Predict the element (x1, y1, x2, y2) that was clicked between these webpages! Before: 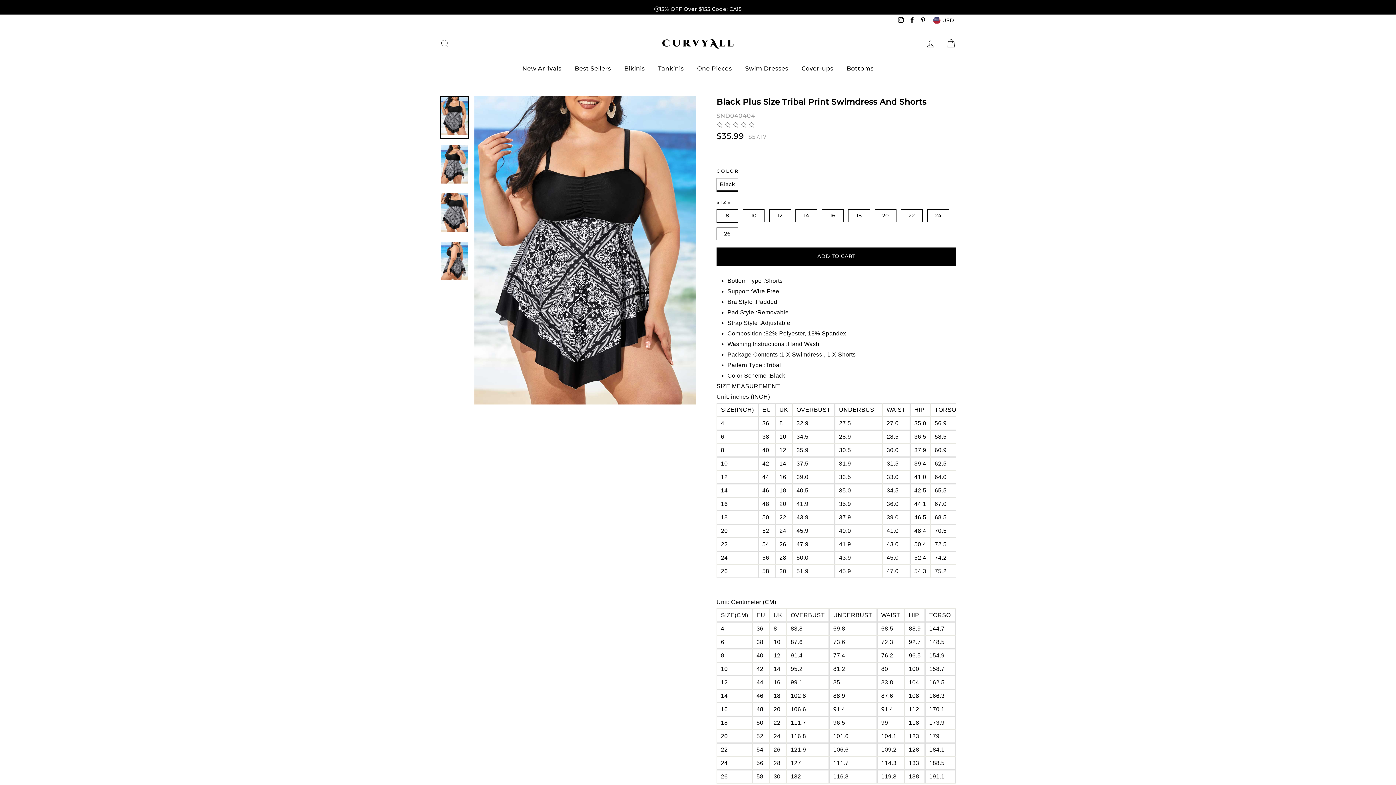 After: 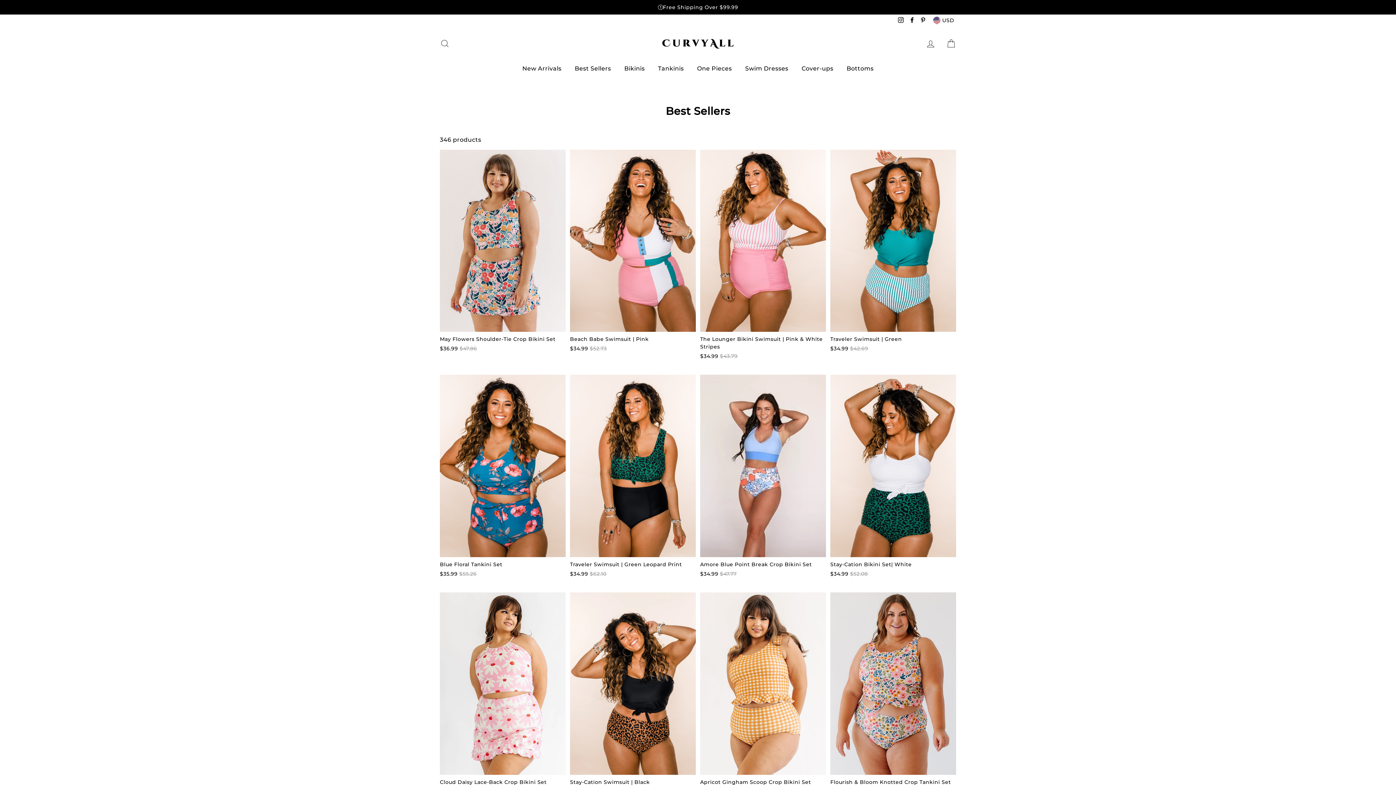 Action: label: Best Sellers bbox: (569, 61, 617, 75)